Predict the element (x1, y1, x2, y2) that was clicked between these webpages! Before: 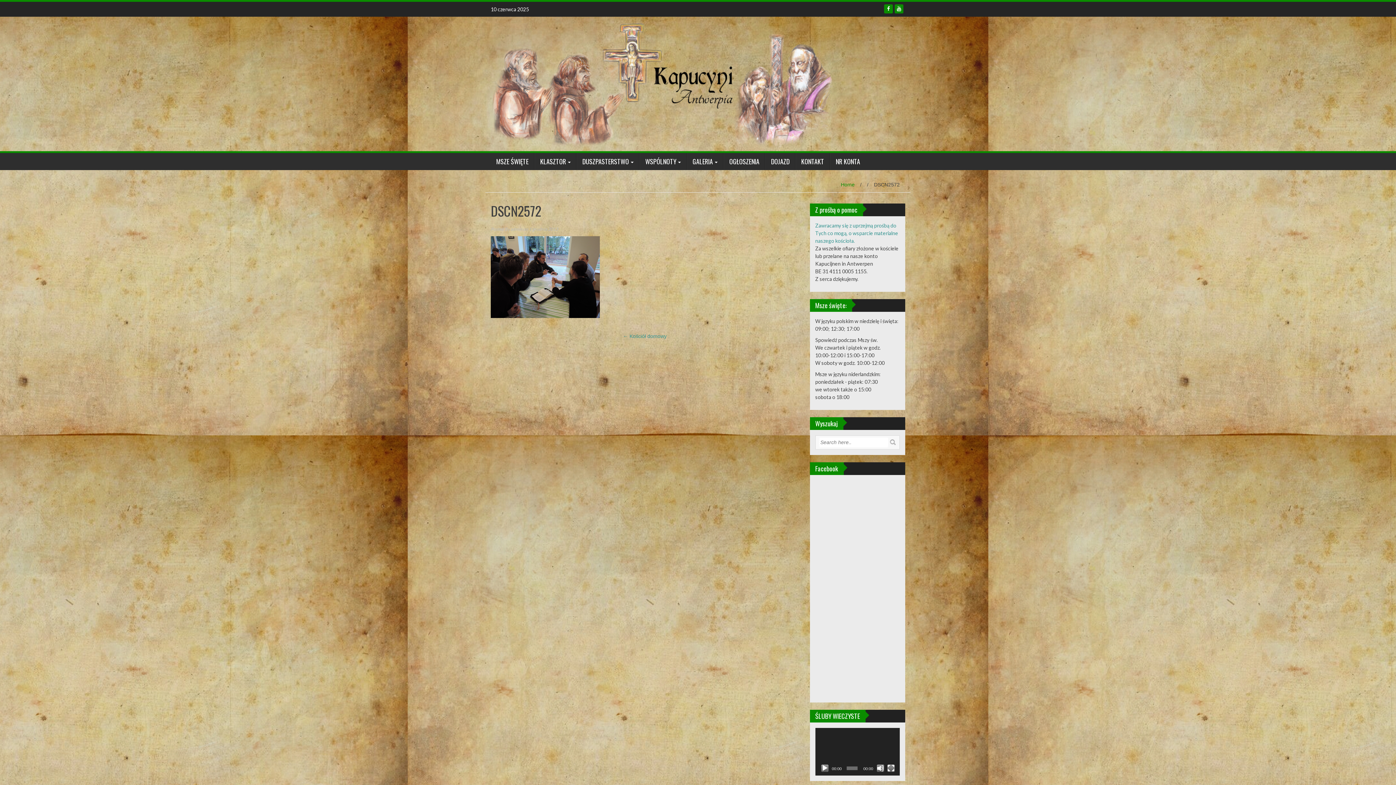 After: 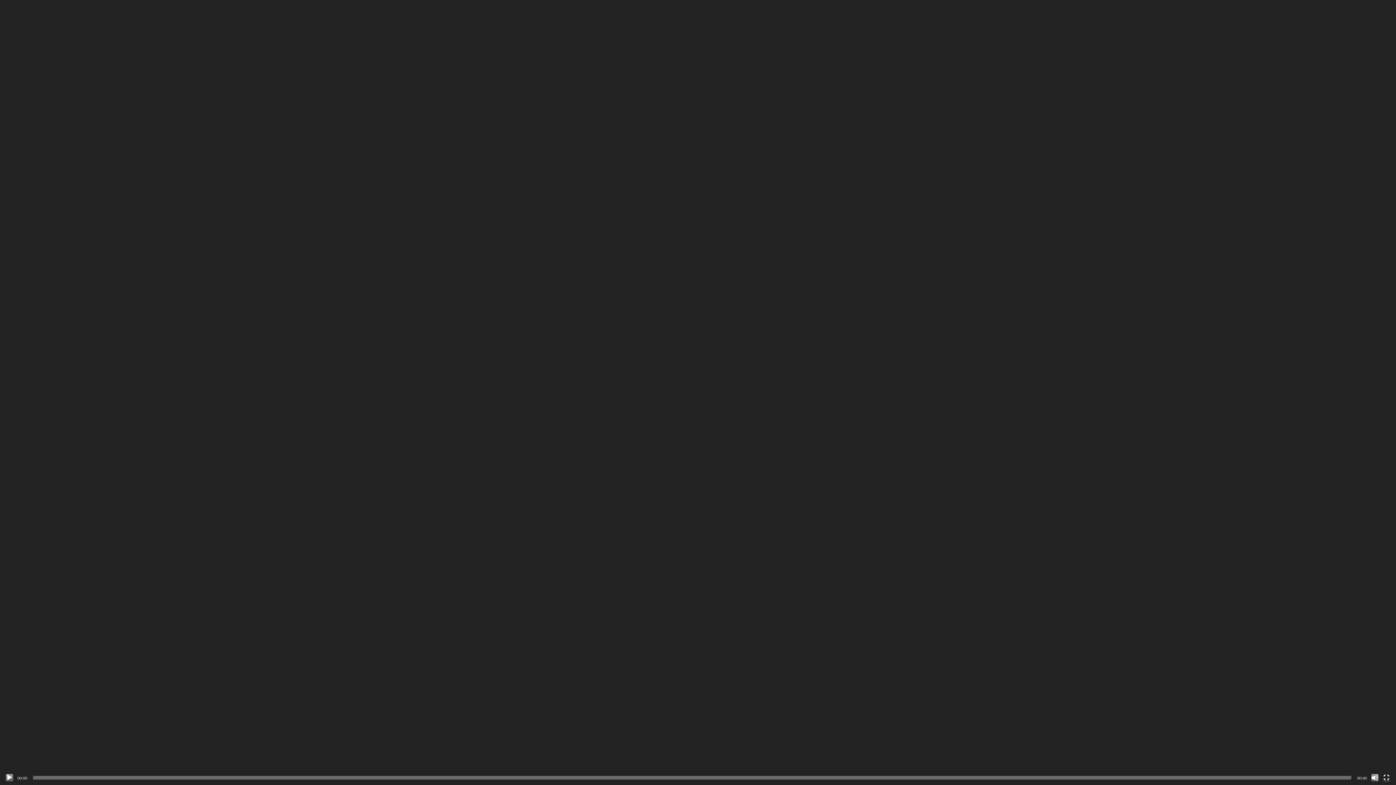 Action: label: Tryb pełnoekranowy bbox: (887, 765, 895, 772)